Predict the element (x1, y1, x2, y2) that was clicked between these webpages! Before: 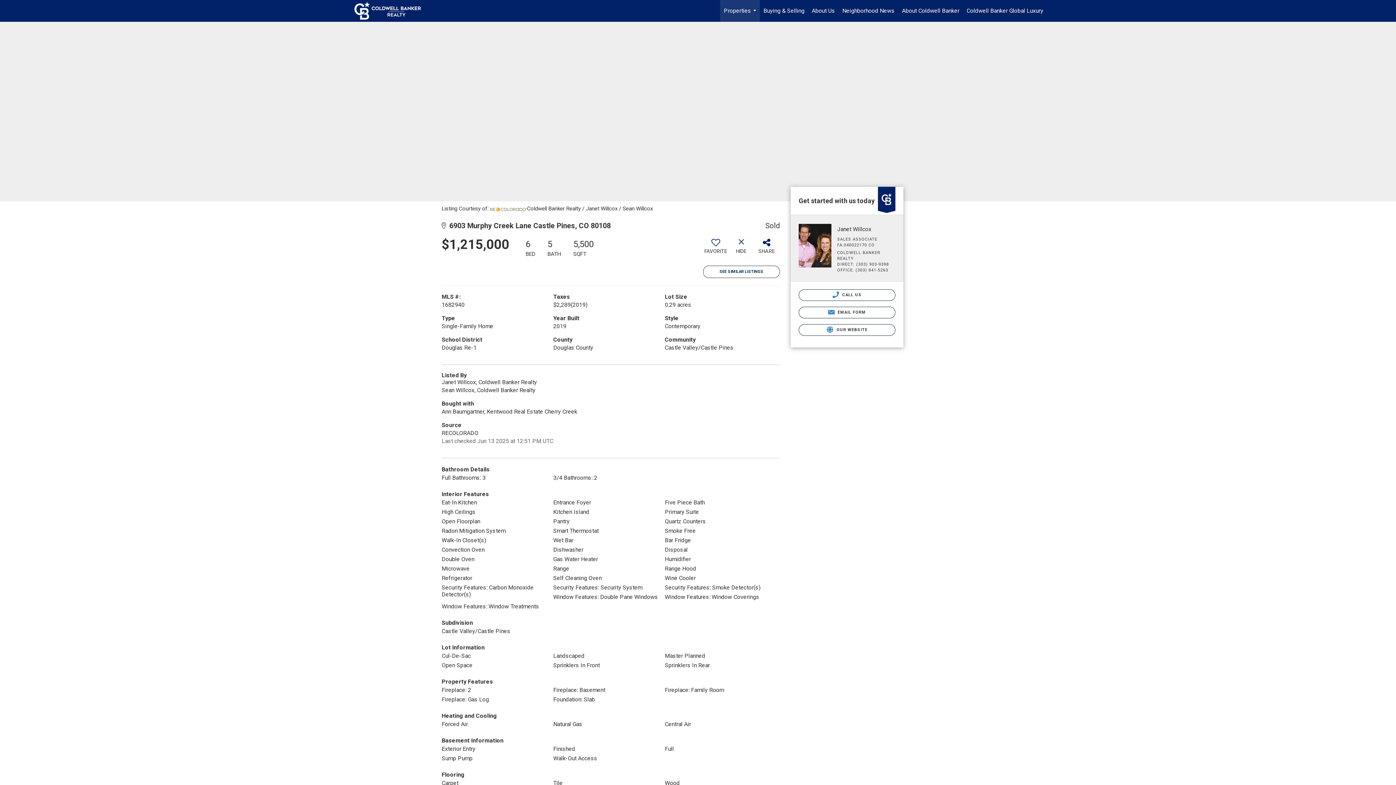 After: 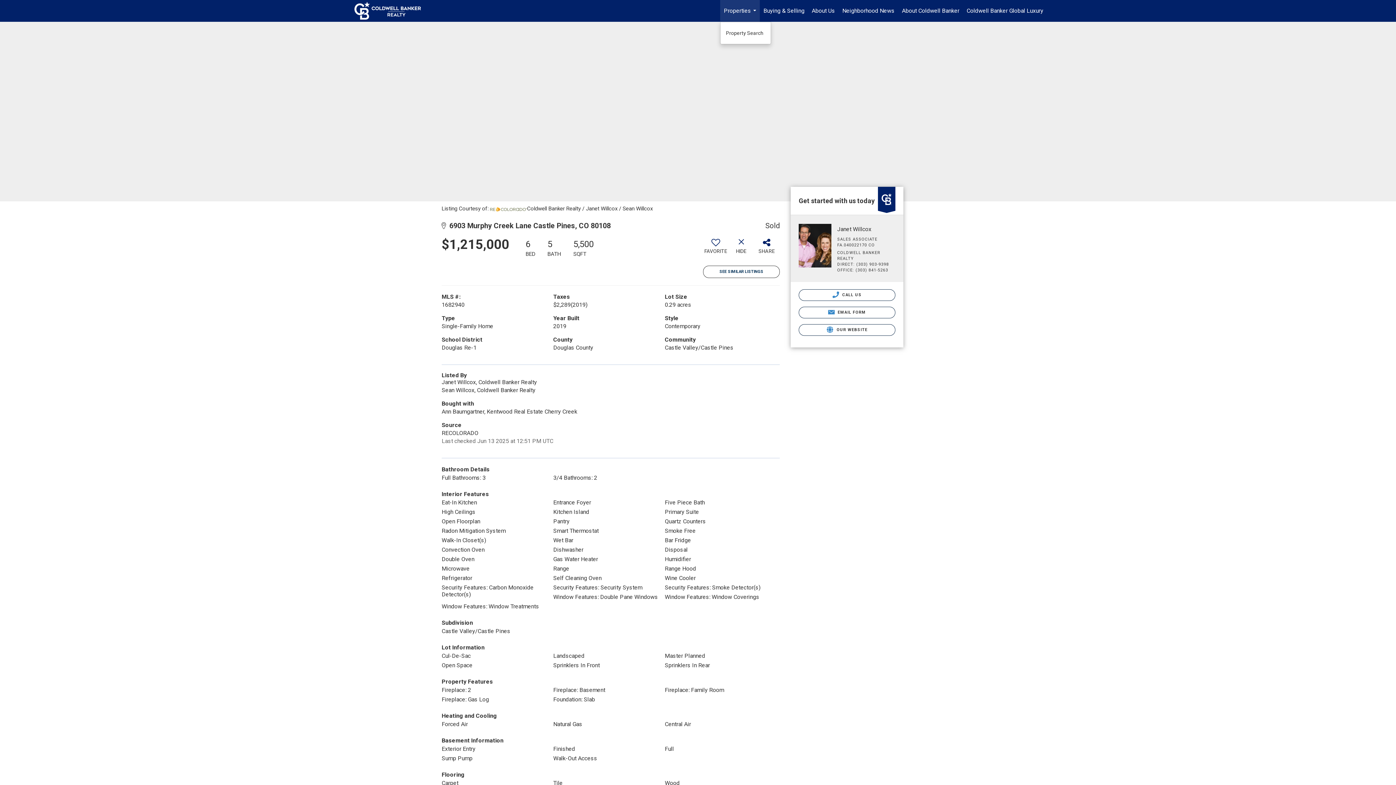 Action: label: Properties... bbox: (720, 0, 760, 21)